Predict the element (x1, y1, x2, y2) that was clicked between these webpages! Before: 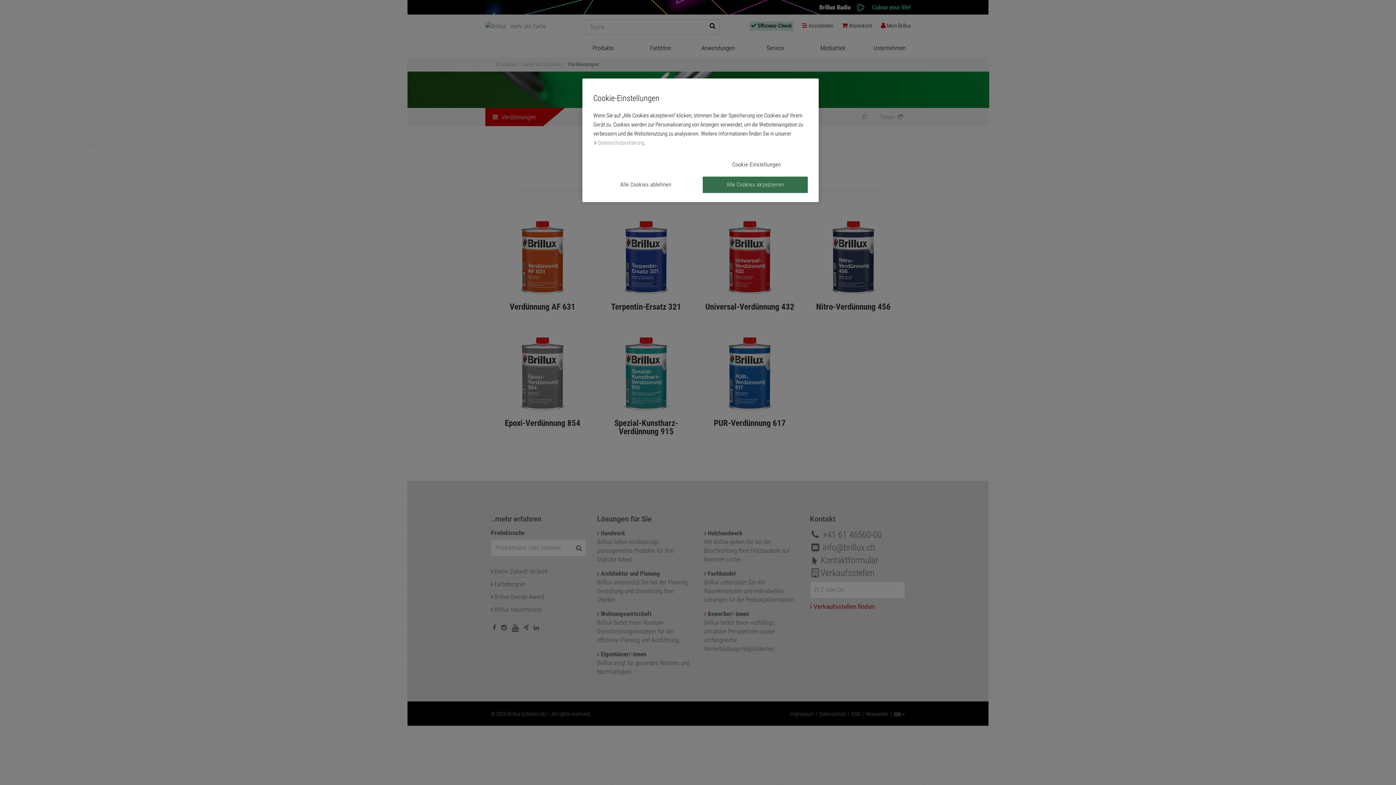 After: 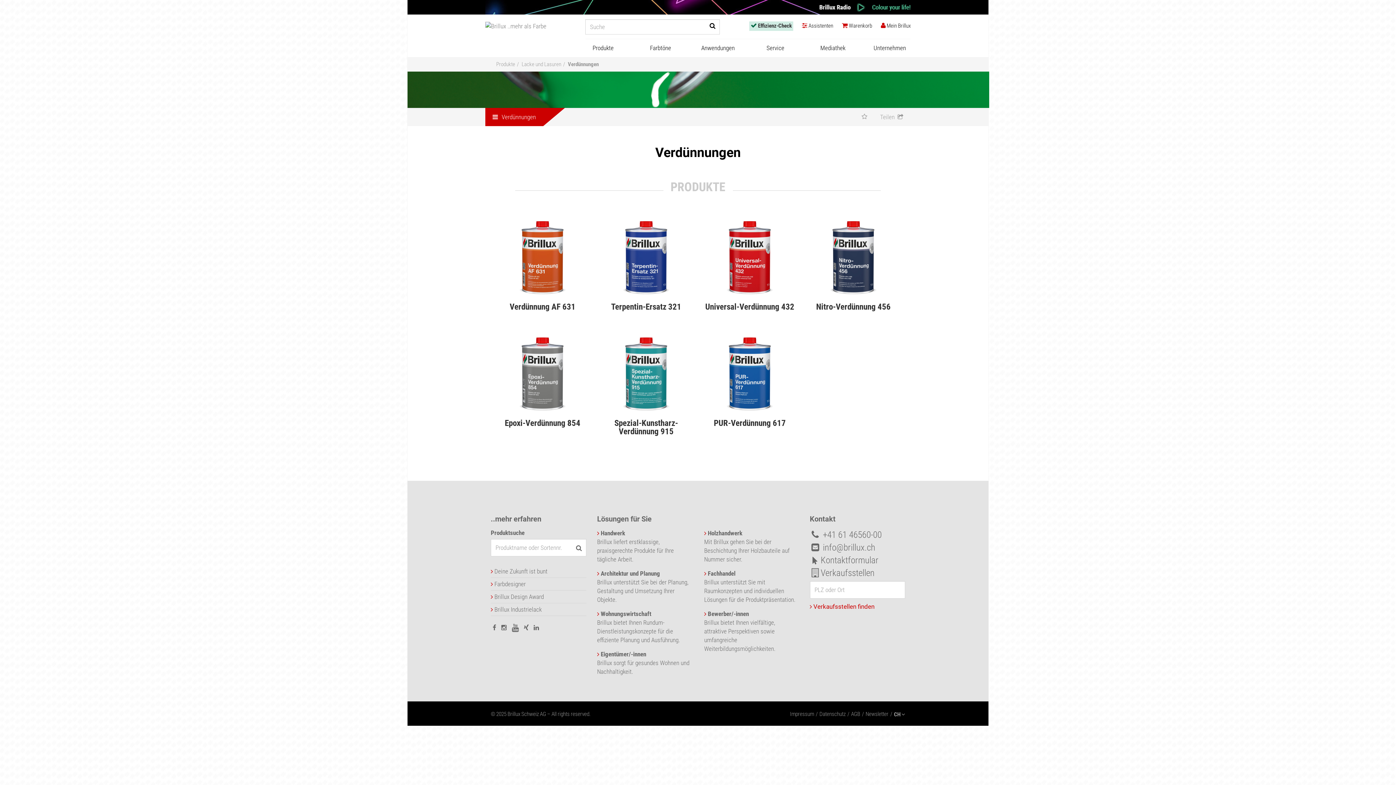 Action: label: Alle Cookies akzeptieren bbox: (702, 176, 808, 193)